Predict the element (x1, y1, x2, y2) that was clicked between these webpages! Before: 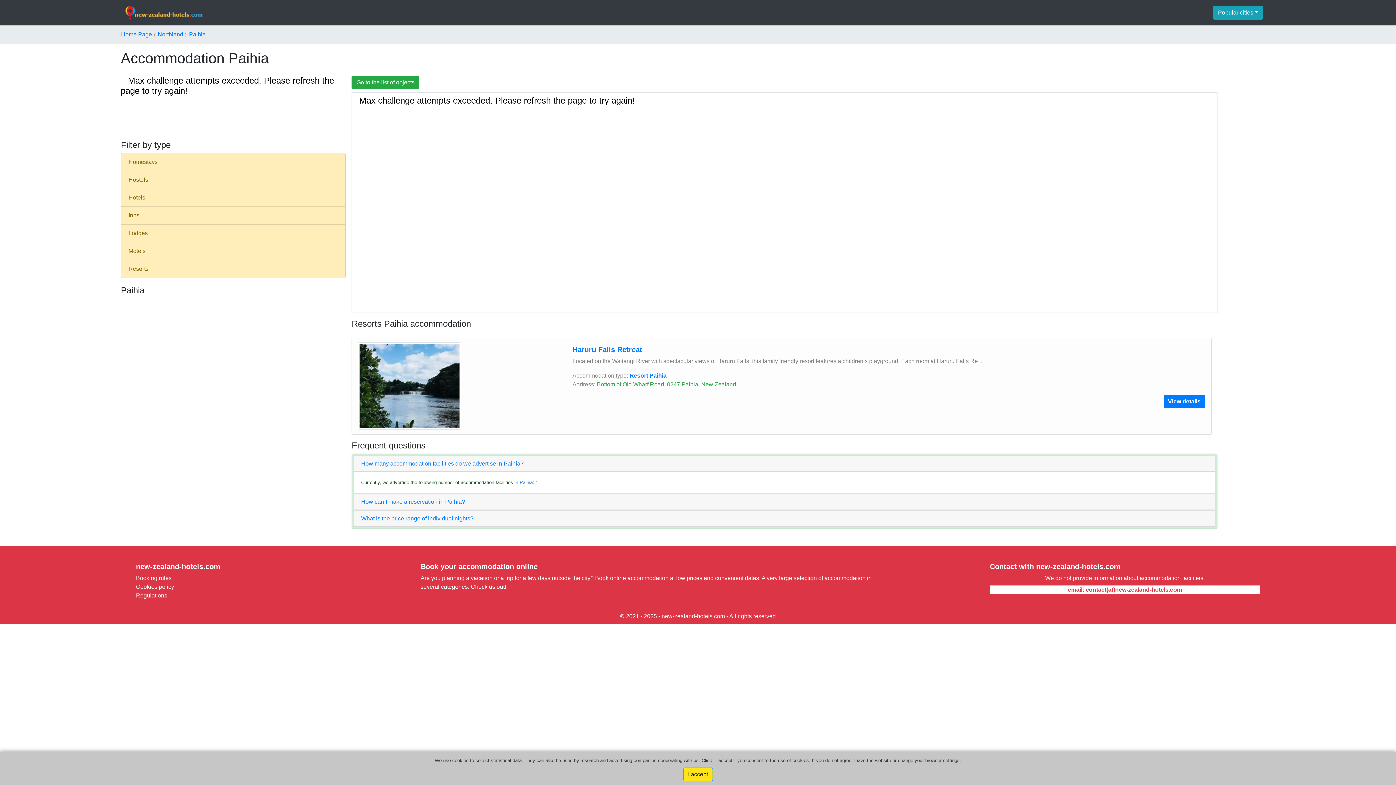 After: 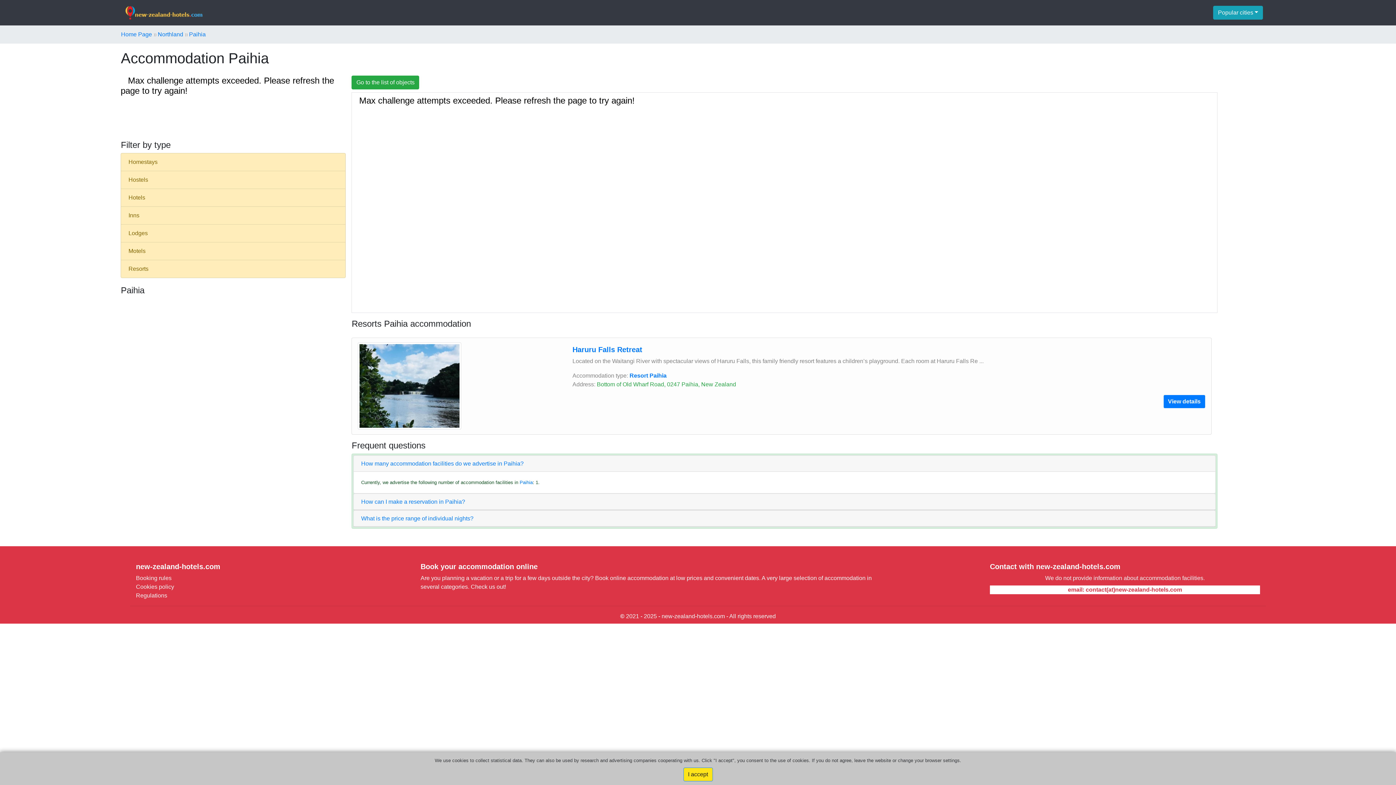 Action: bbox: (629, 372, 666, 378) label: Resort Paihia